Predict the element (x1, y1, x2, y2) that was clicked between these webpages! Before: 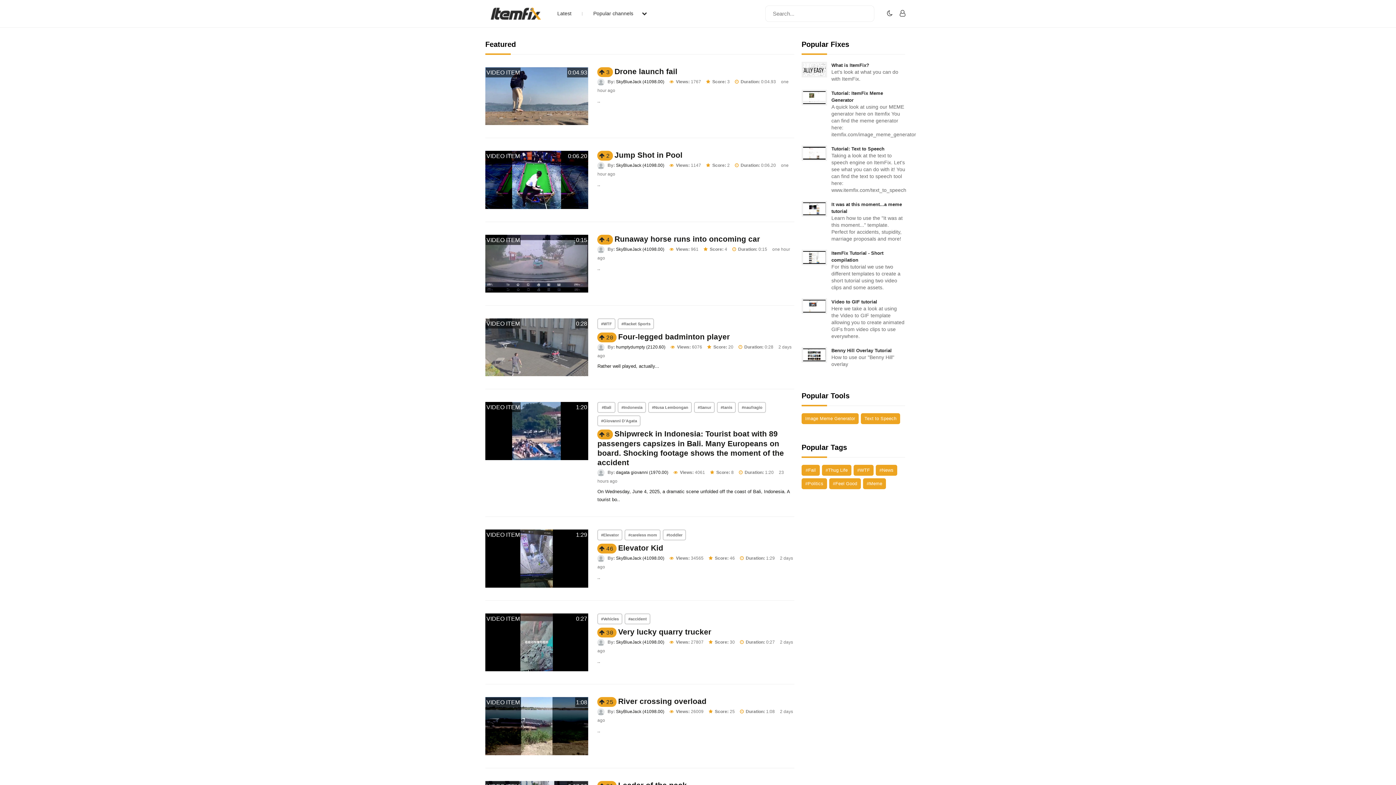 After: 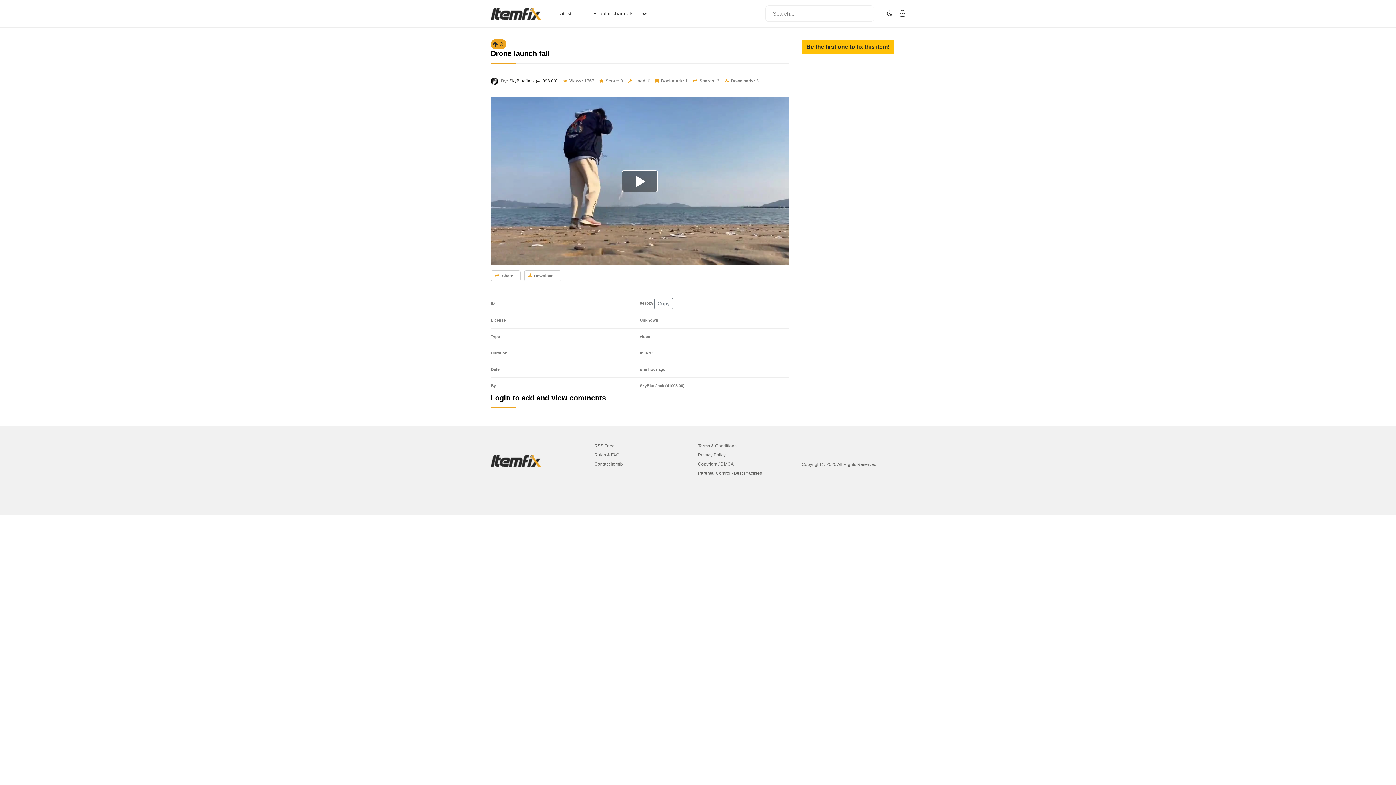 Action: label: Drone launch fail bbox: (614, 67, 677, 75)